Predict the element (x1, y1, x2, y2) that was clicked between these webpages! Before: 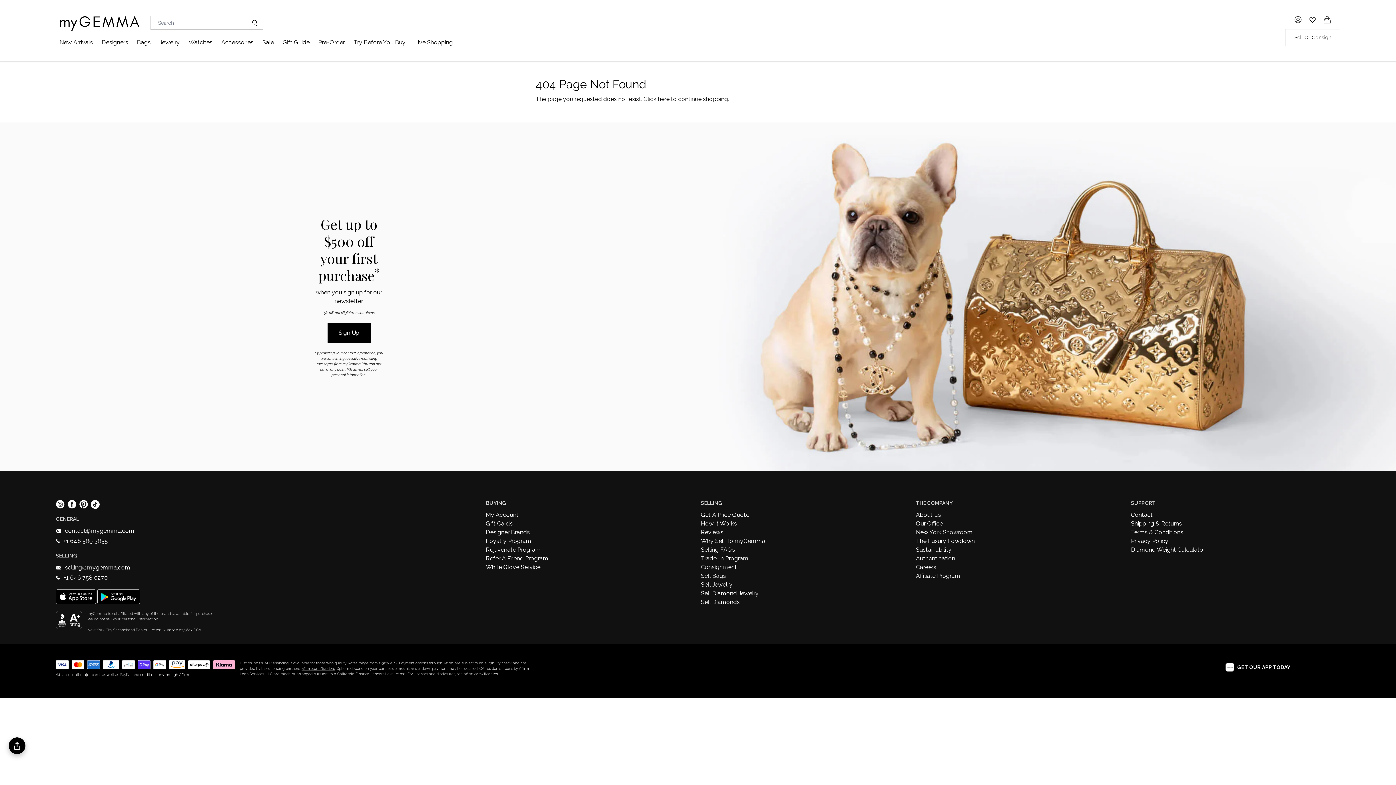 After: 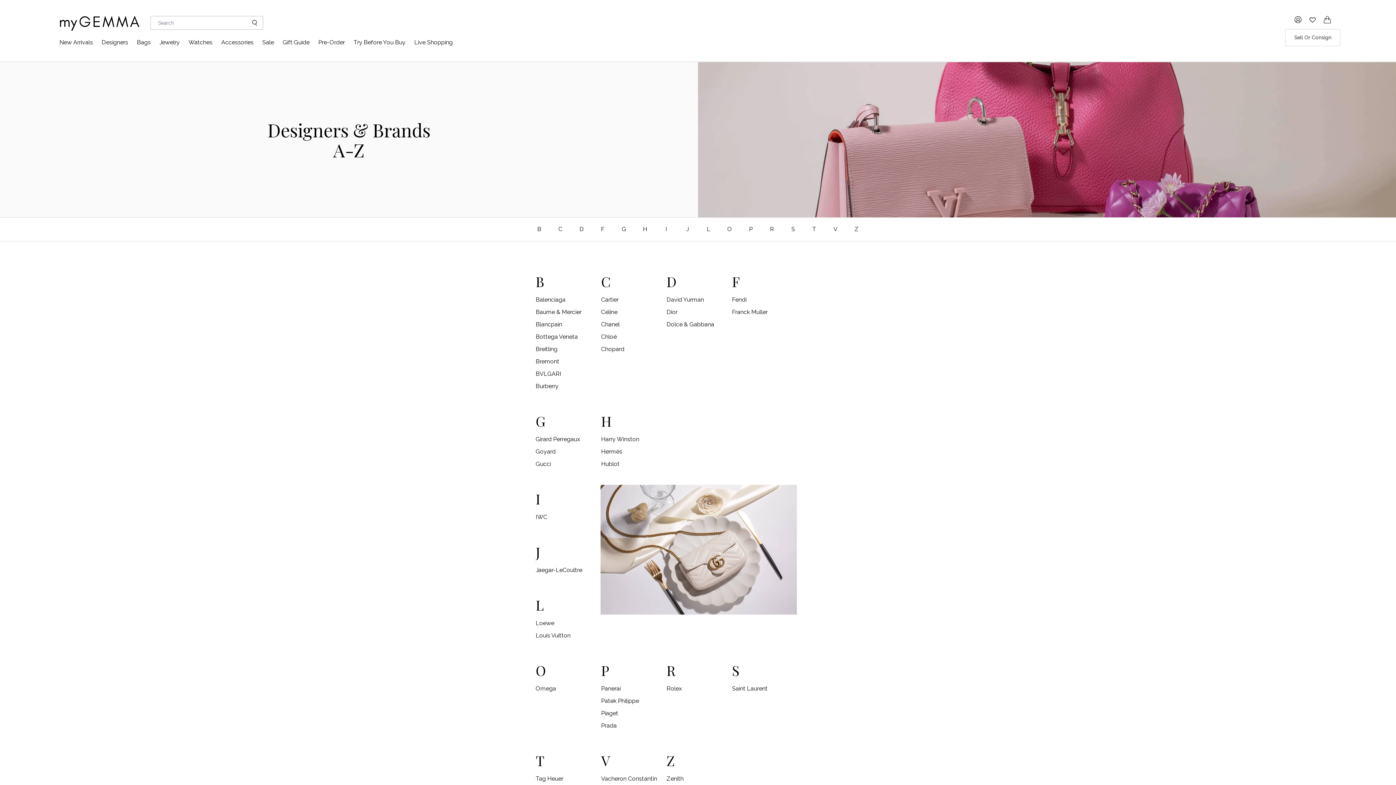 Action: bbox: (101, 39, 128, 45) label: Designers